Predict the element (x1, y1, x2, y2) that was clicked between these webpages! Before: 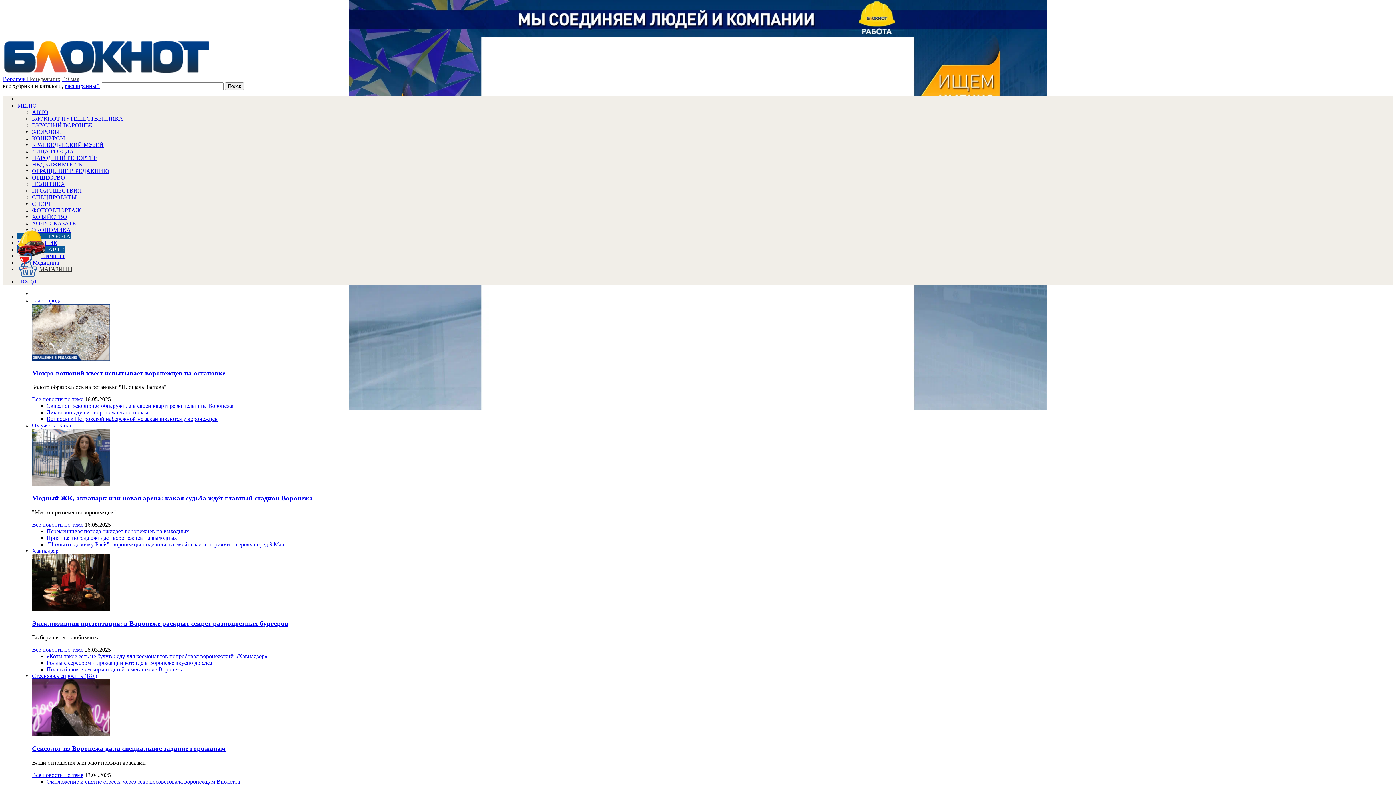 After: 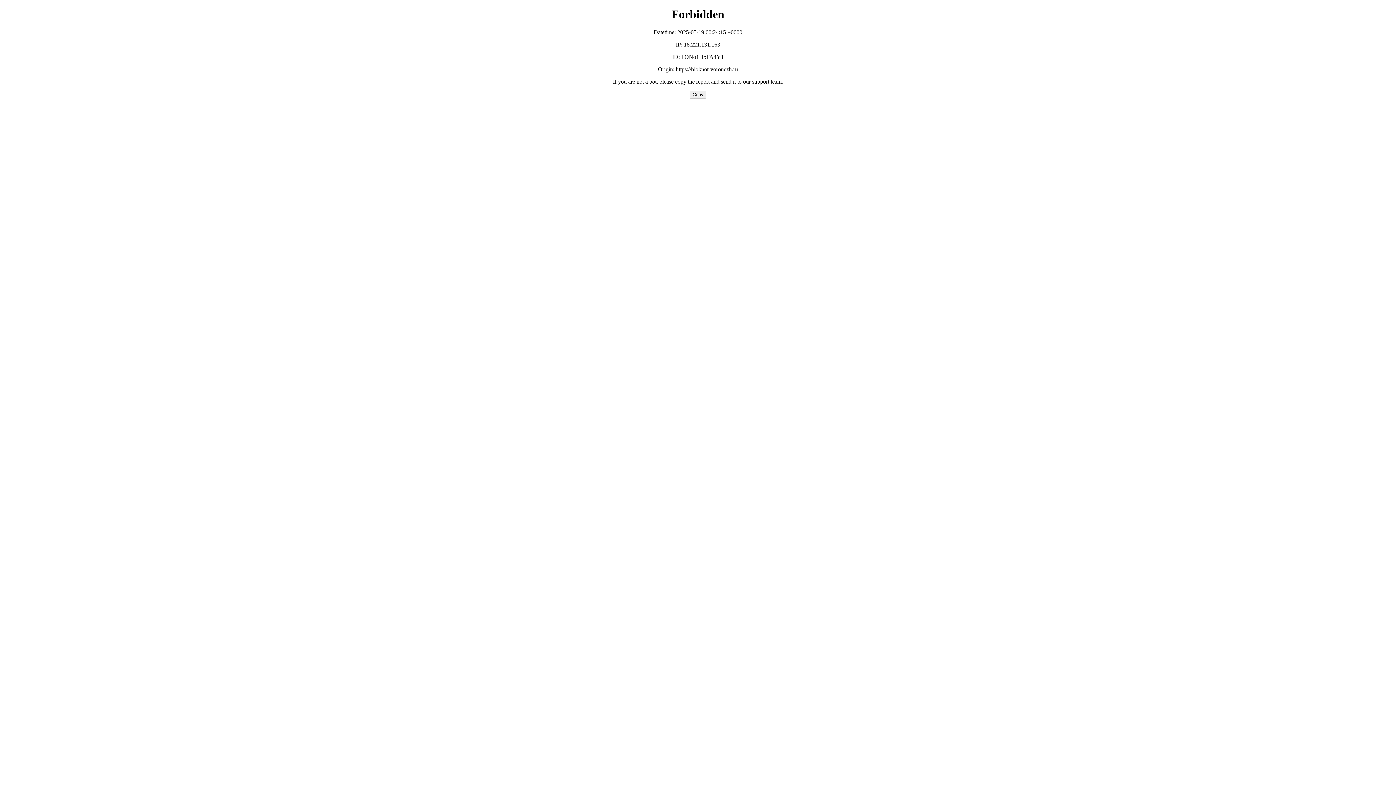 Action: bbox: (46, 416, 217, 422) label: Вопросы к Петровской набережной не заканчиваются у воронежцев